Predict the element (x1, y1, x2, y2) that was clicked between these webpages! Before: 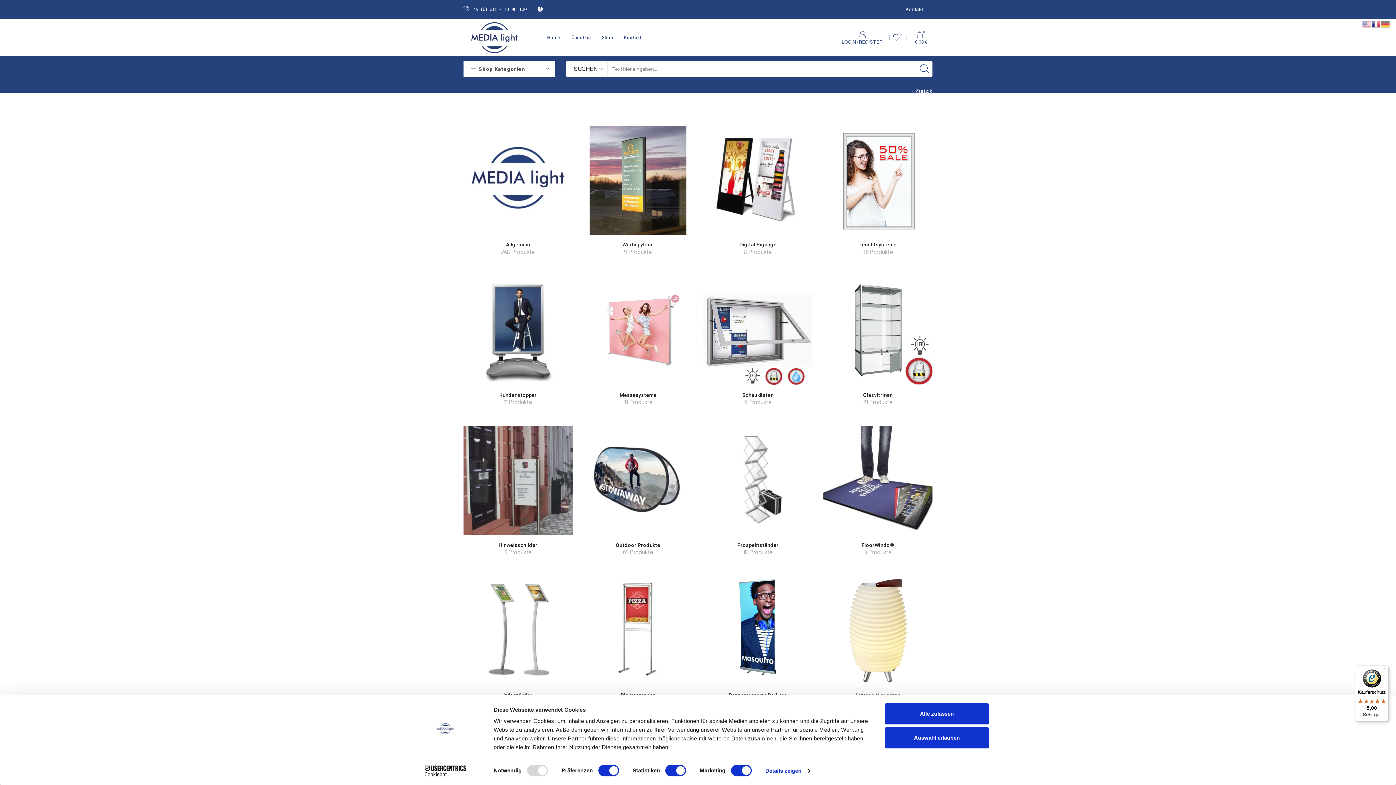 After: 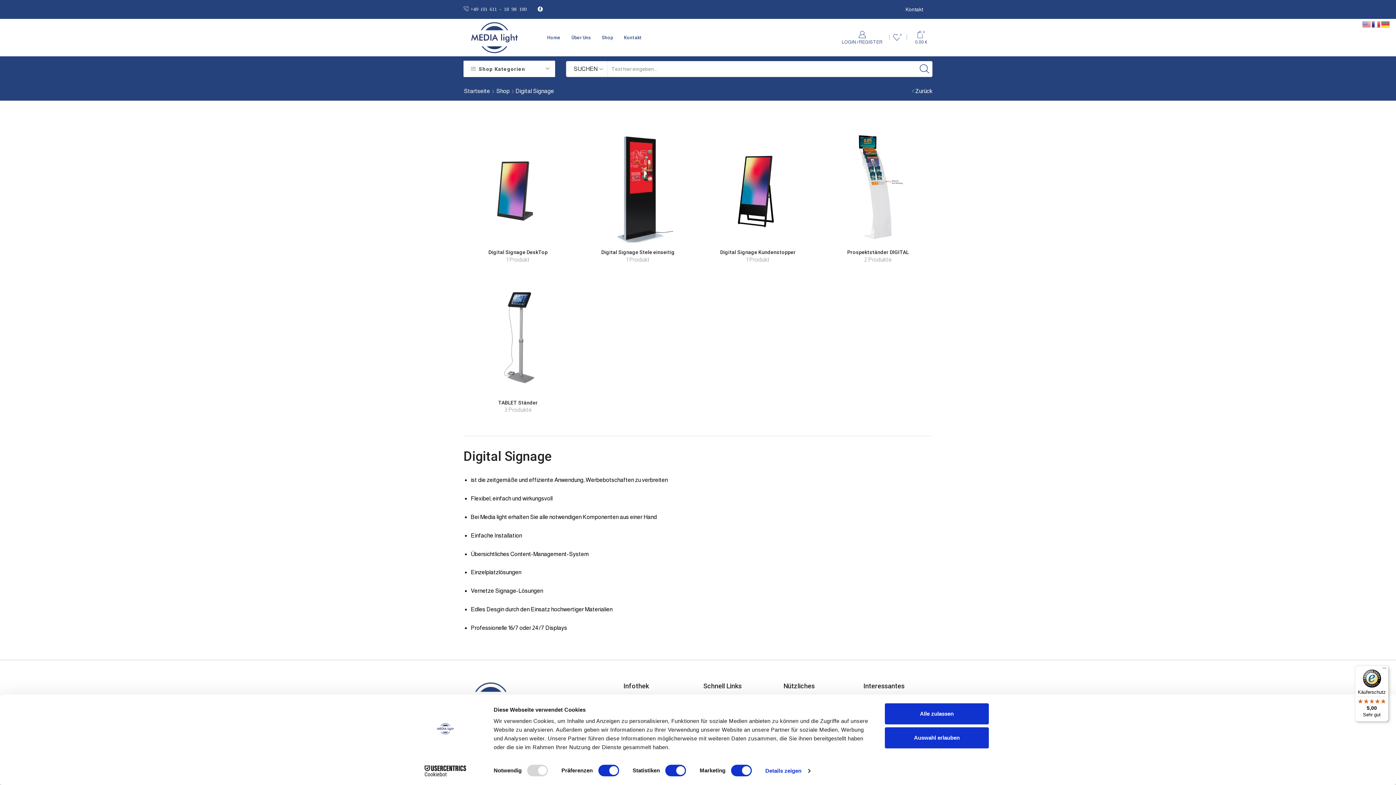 Action: label: Produktkategorie Digital Signage besuchen bbox: (703, 125, 812, 234)